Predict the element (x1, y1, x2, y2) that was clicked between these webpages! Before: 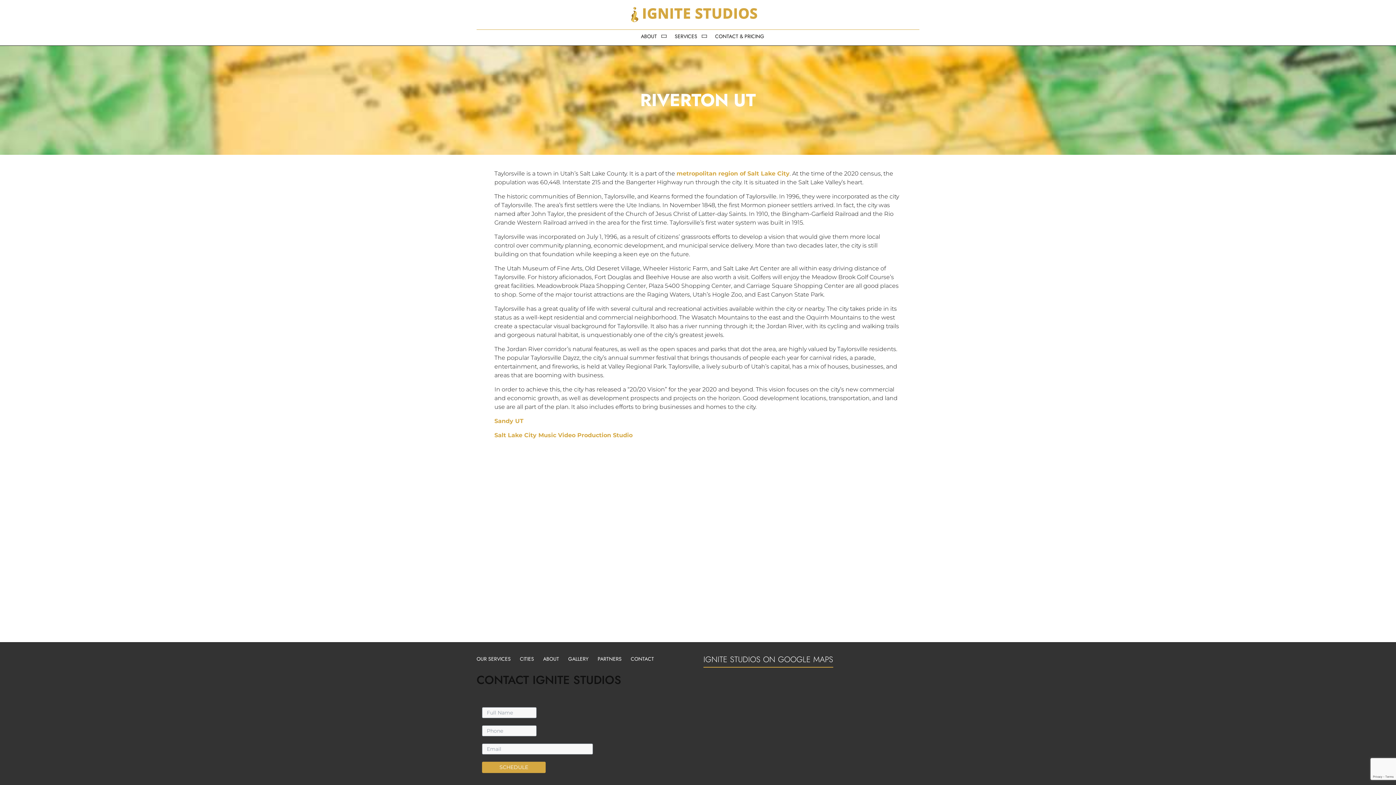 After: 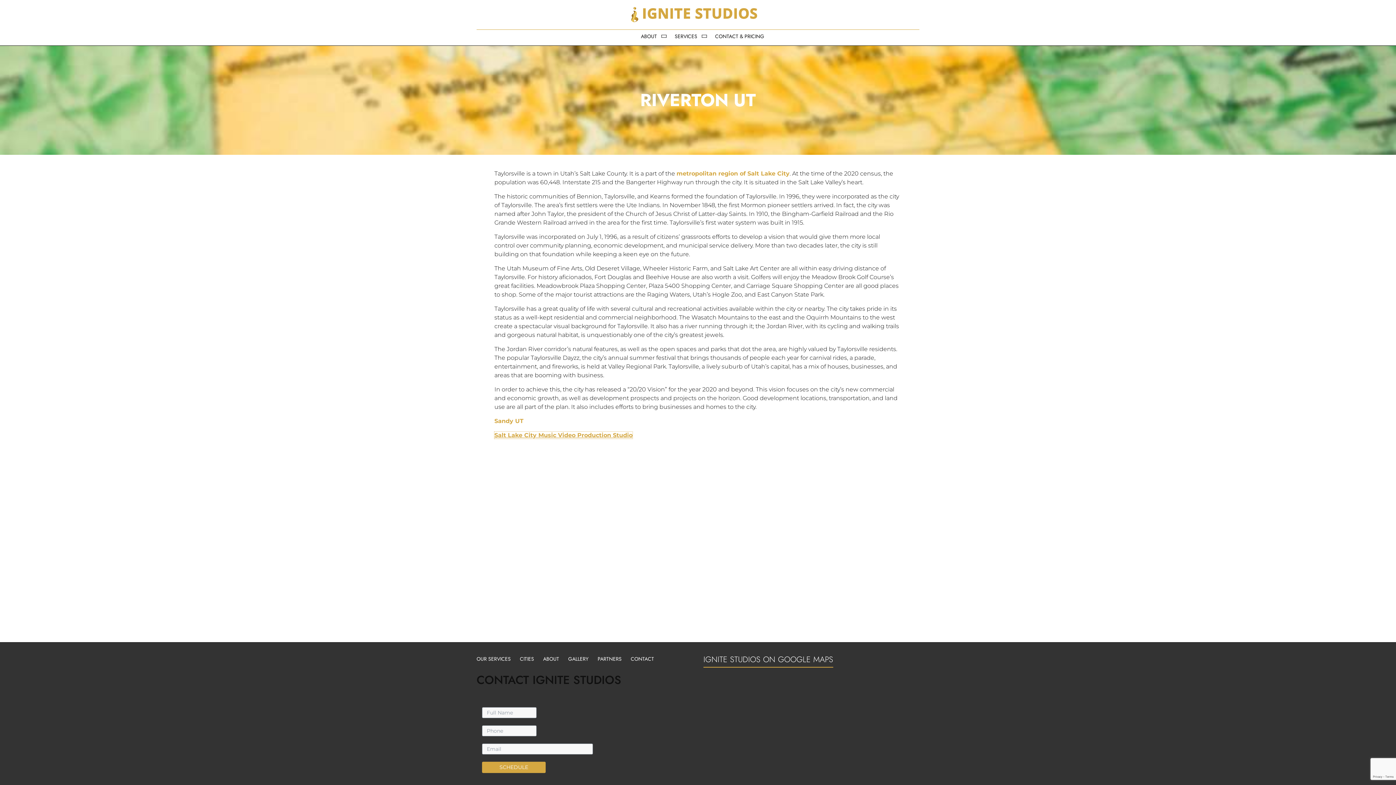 Action: bbox: (494, 432, 632, 439) label: Salt Lake City Music Video Production Studio